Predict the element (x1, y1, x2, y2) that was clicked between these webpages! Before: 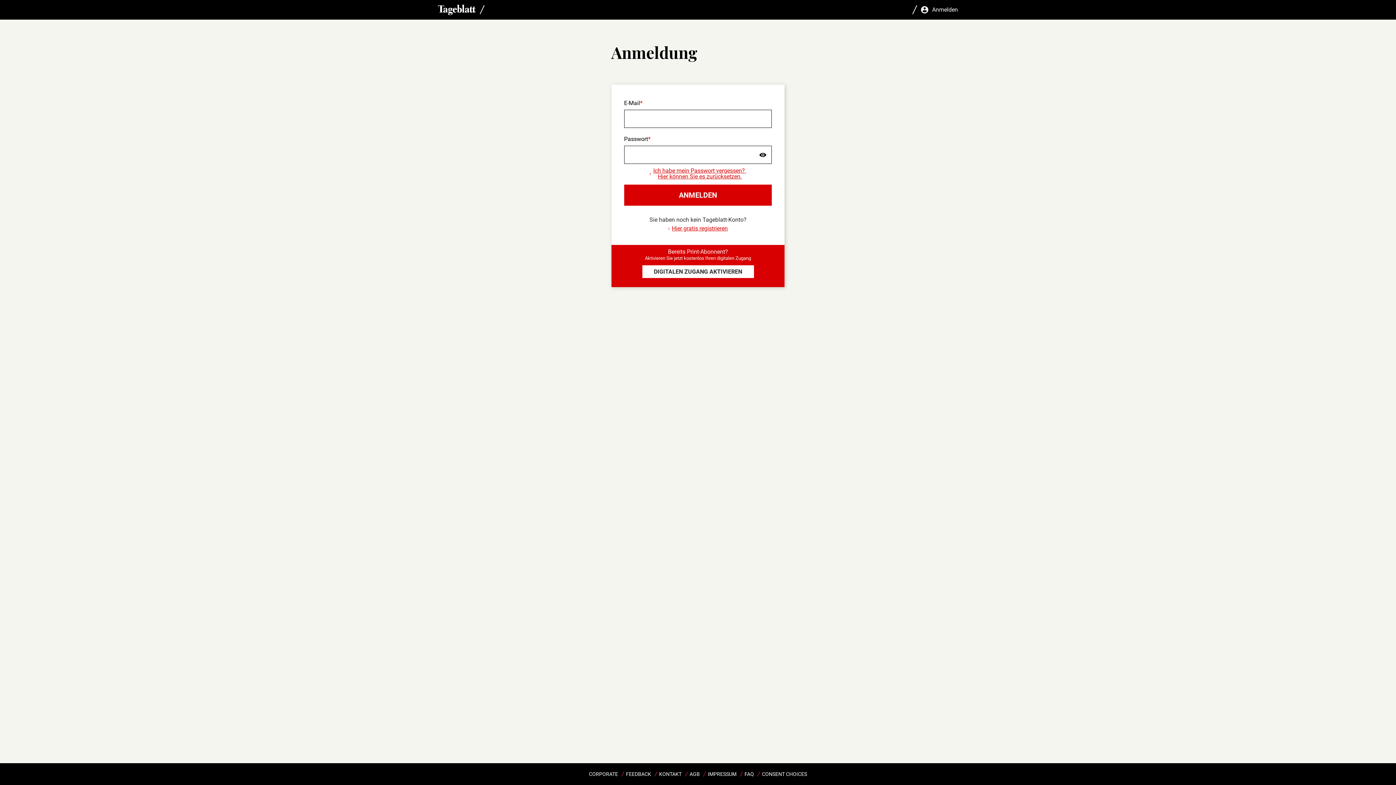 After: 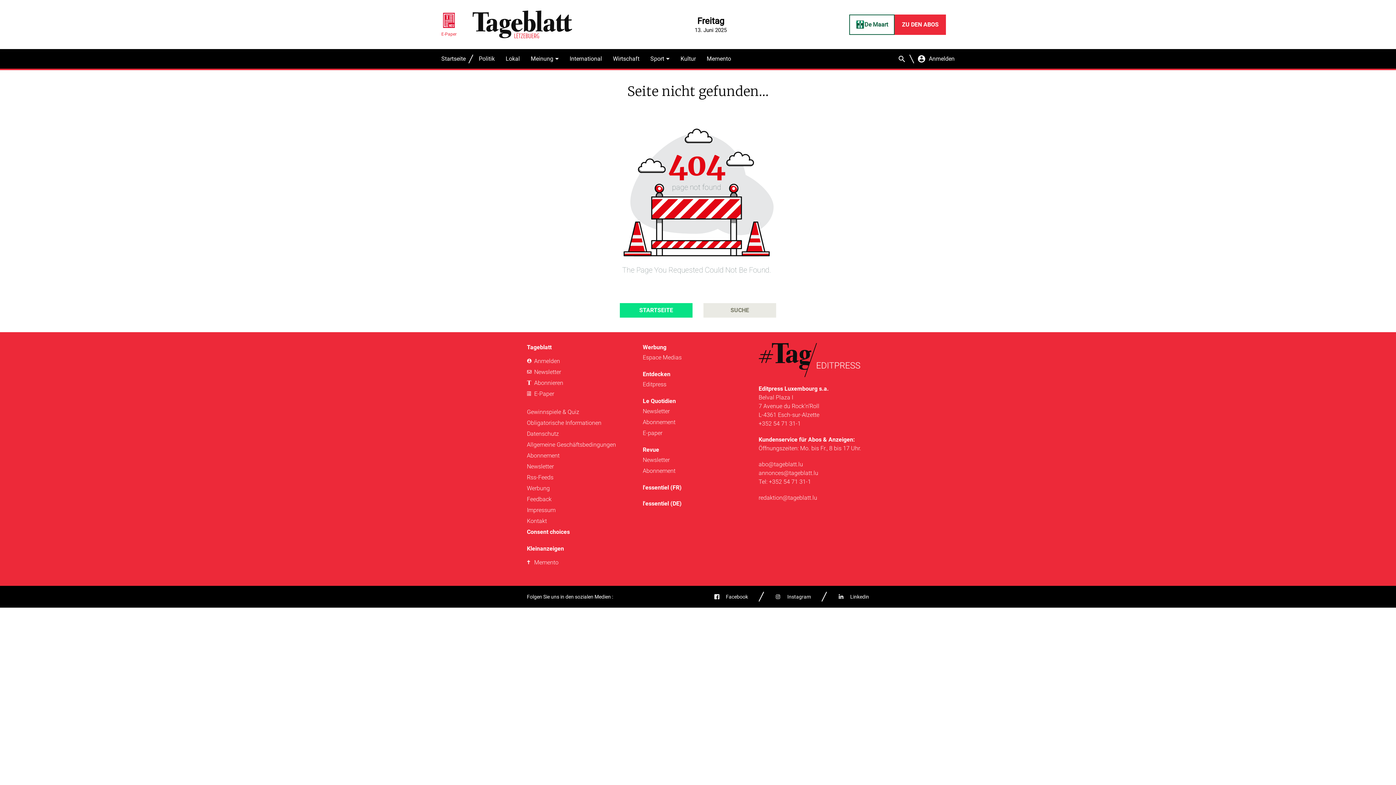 Action: label: FAQ bbox: (744, 767, 754, 781)